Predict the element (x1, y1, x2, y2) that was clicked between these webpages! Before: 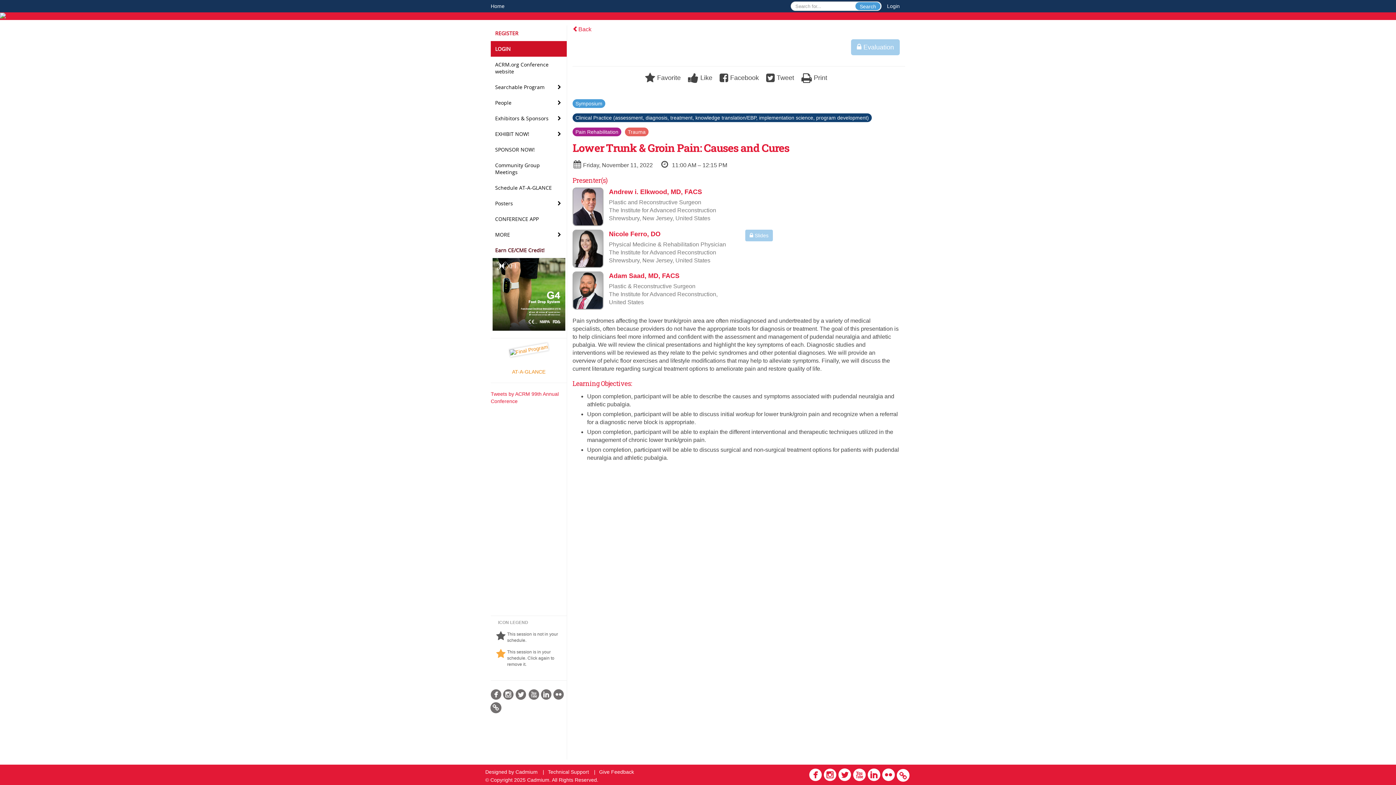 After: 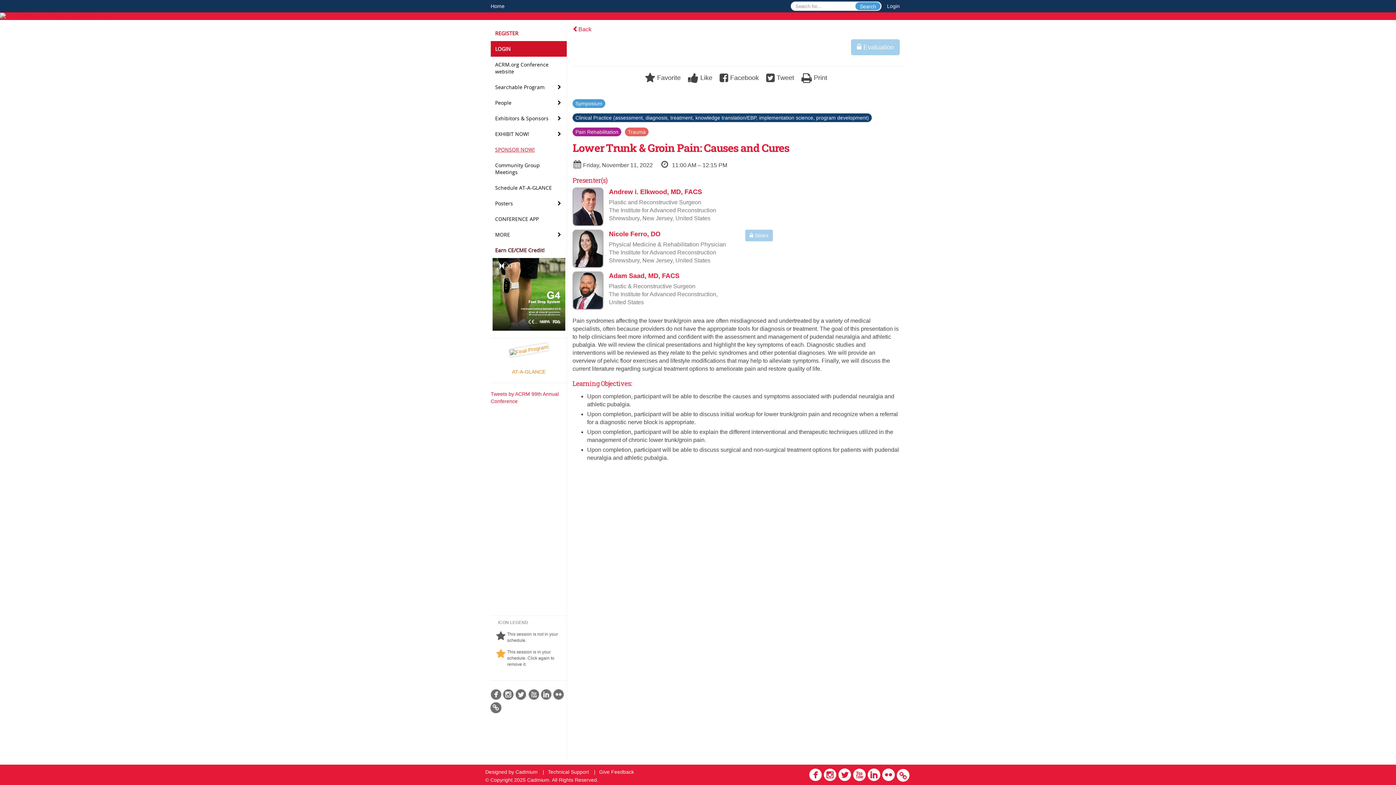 Action: bbox: (490, 141, 566, 157) label: SPONSOR NOW!